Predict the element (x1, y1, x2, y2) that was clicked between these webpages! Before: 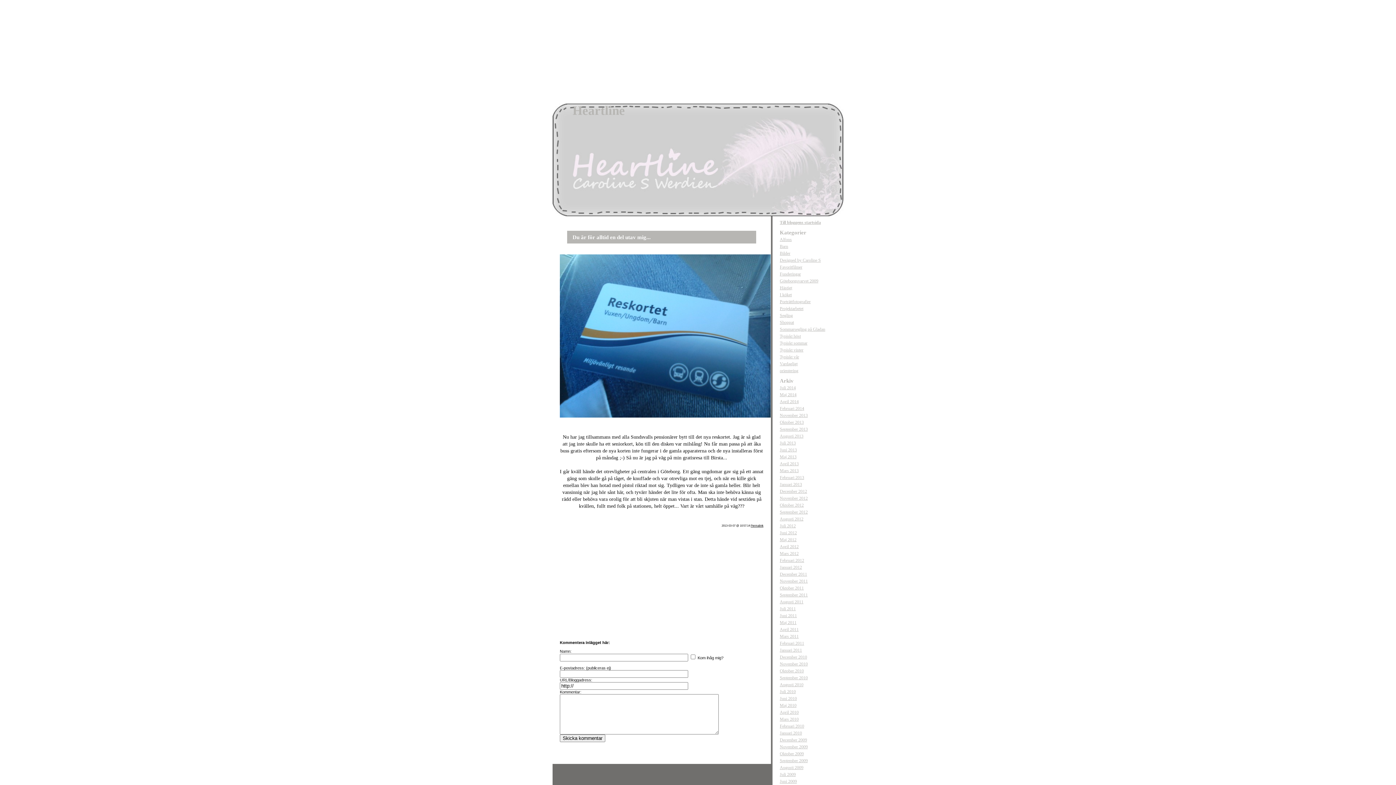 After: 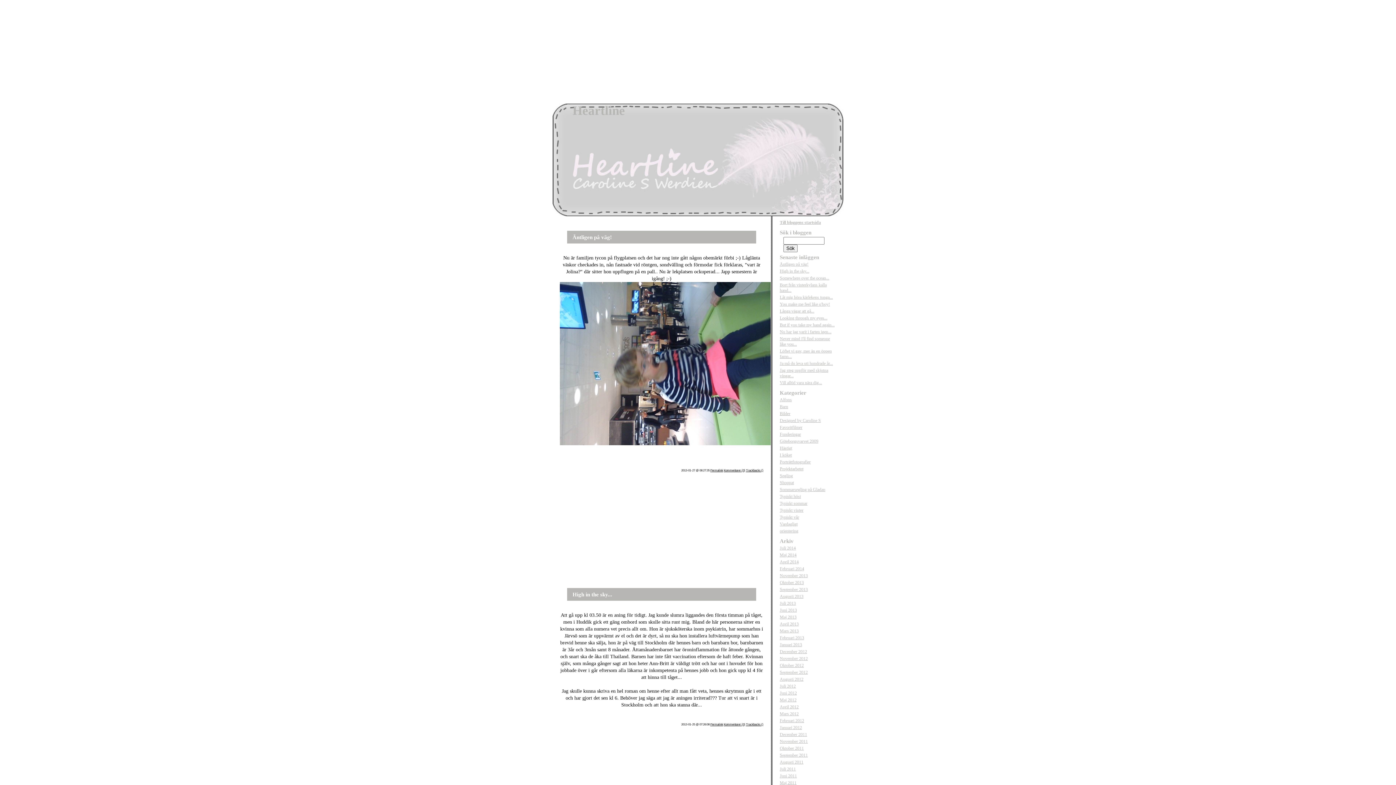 Action: label: Januari 2013 bbox: (780, 482, 836, 487)